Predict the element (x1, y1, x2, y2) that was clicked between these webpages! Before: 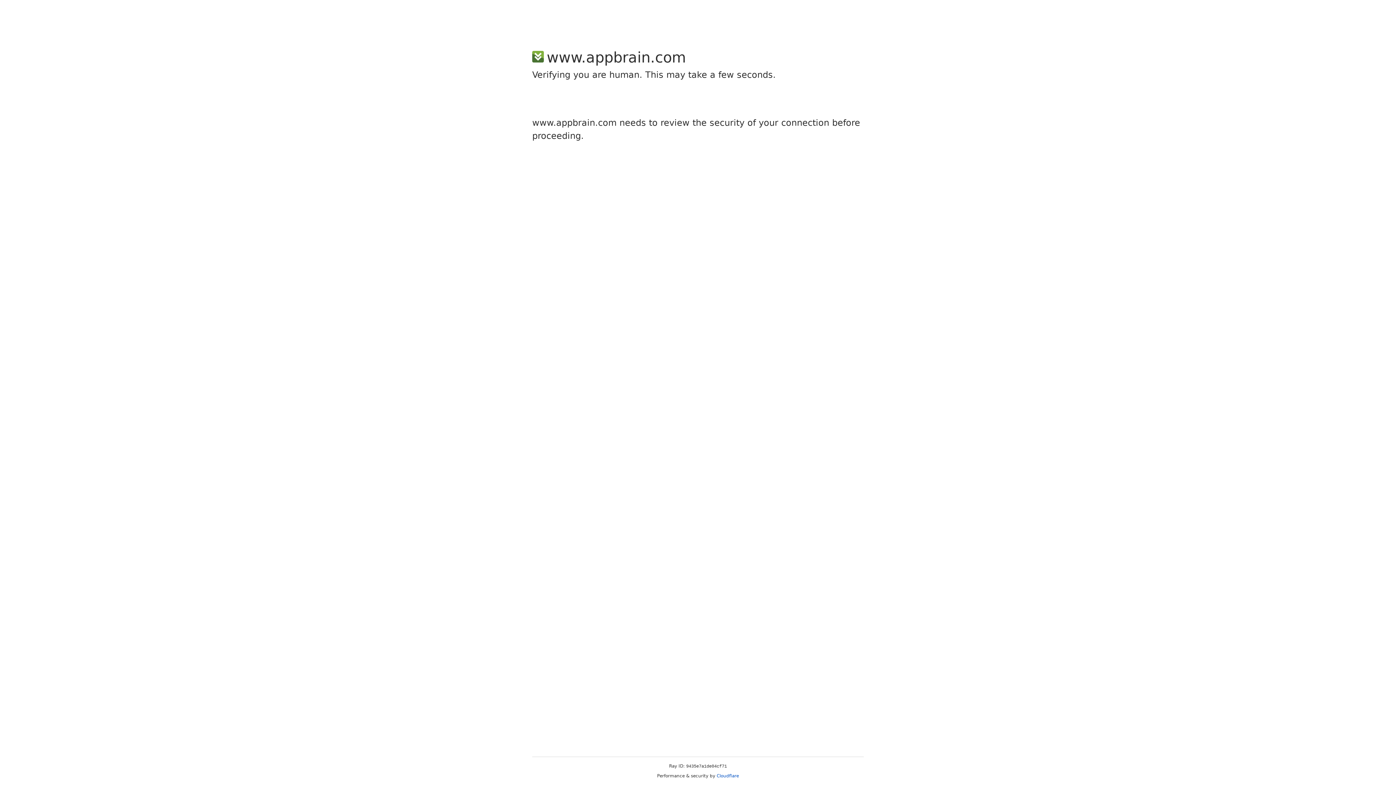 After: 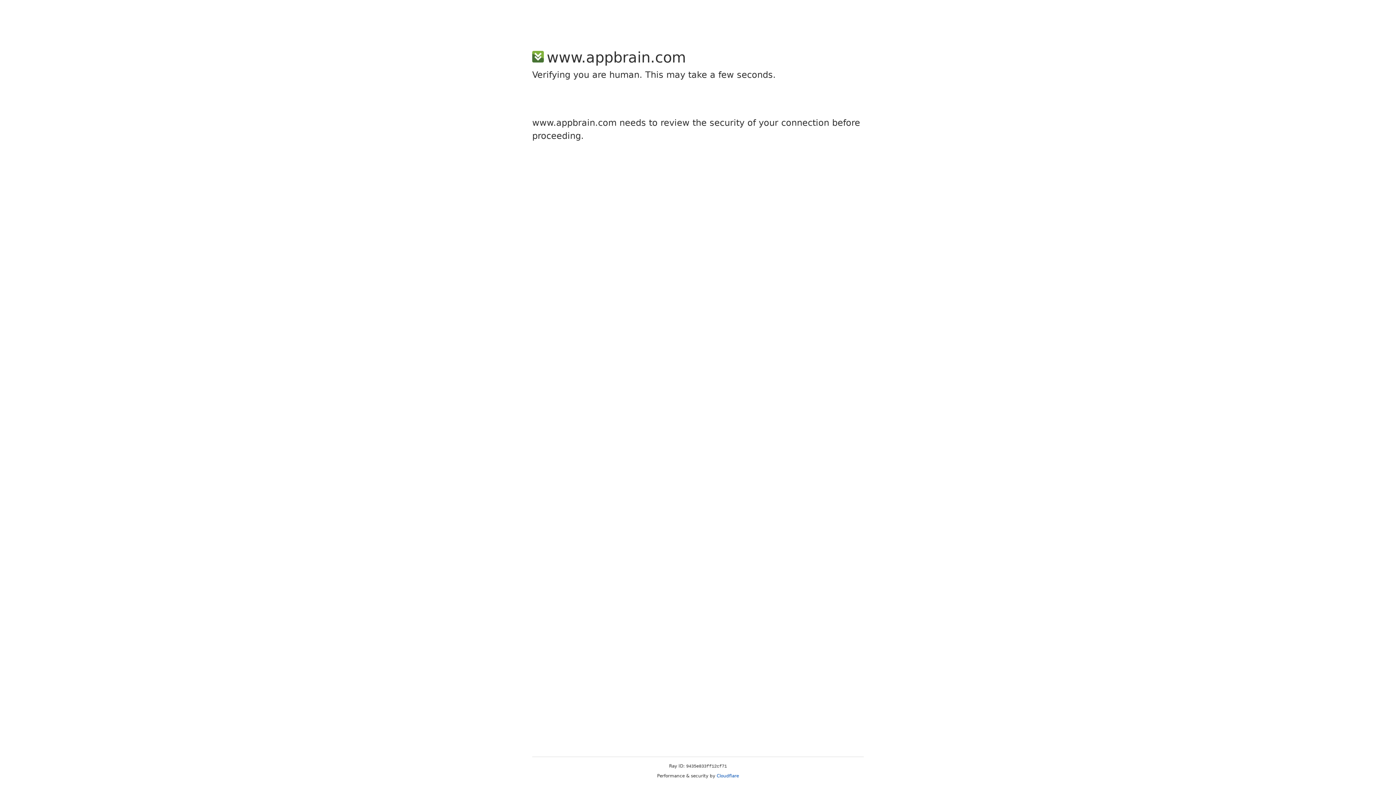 Action: label: Cloudflare bbox: (716, 773, 739, 778)